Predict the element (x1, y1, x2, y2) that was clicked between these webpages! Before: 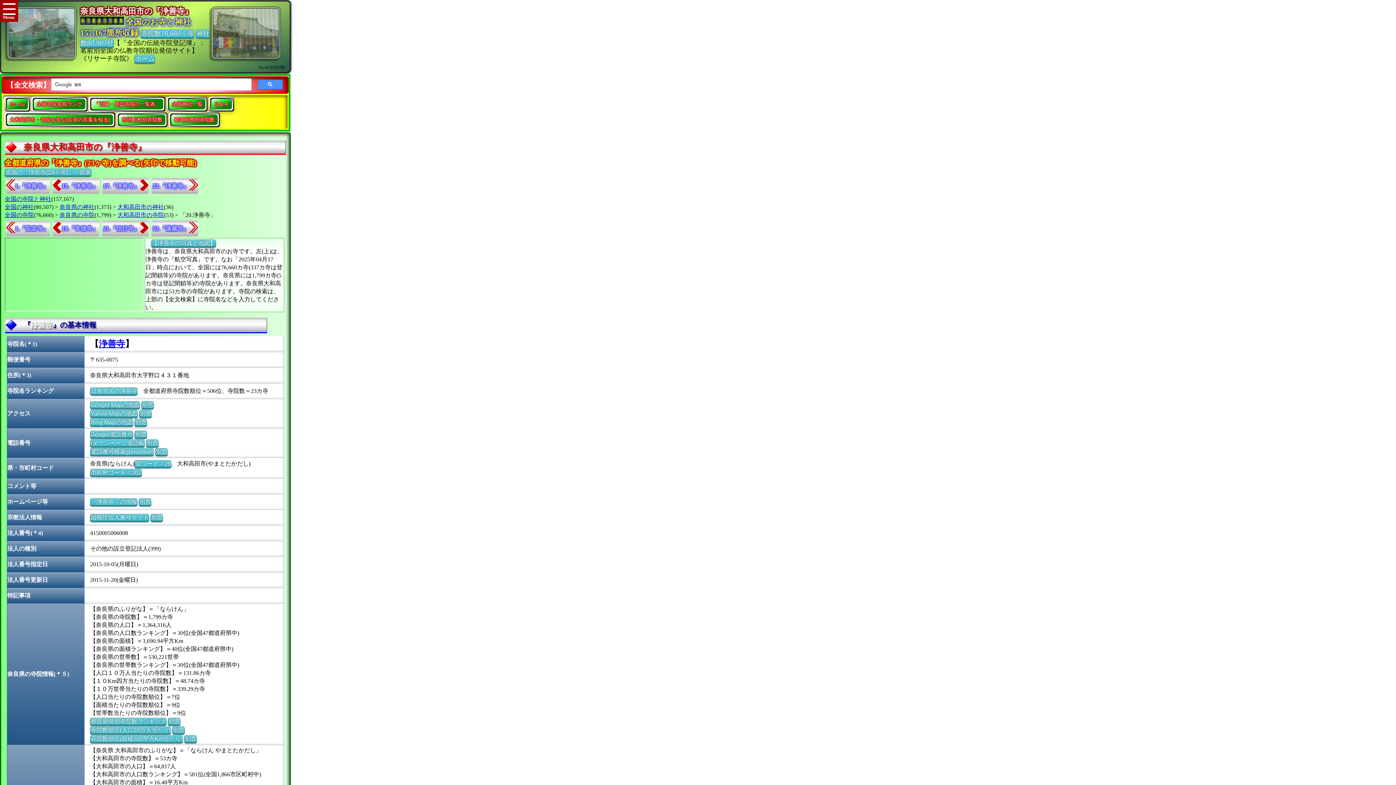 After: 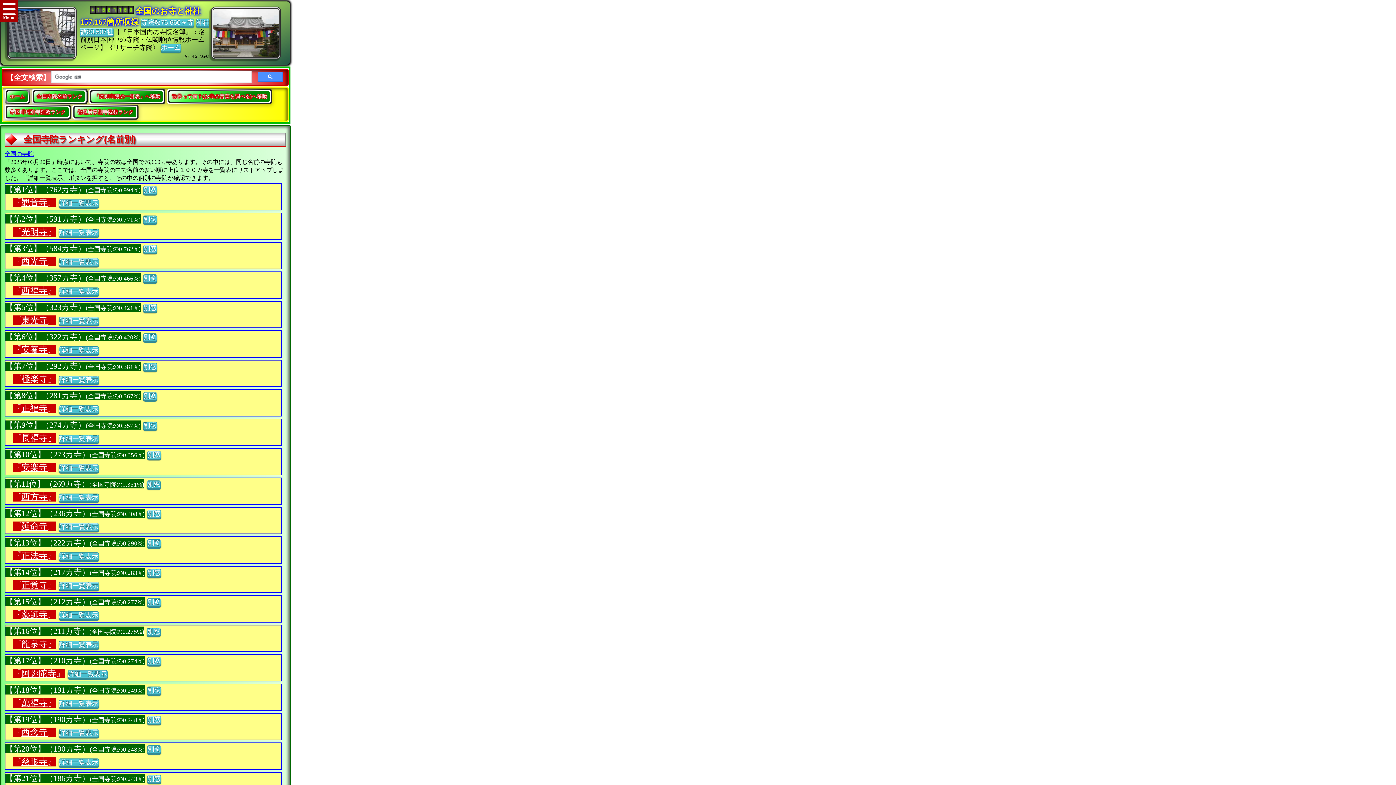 Action: bbox: (33, 98, 85, 109) label: 全国寺院名前ランク